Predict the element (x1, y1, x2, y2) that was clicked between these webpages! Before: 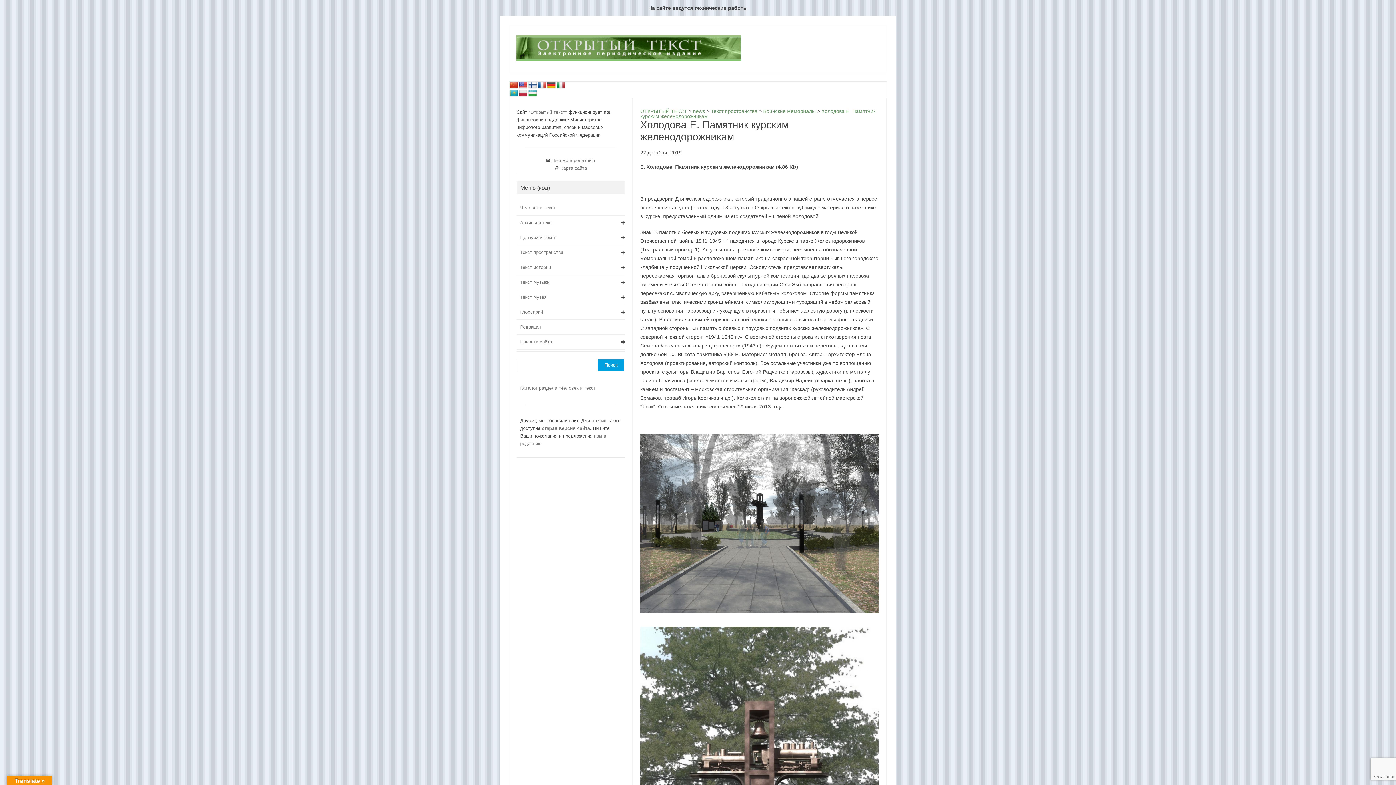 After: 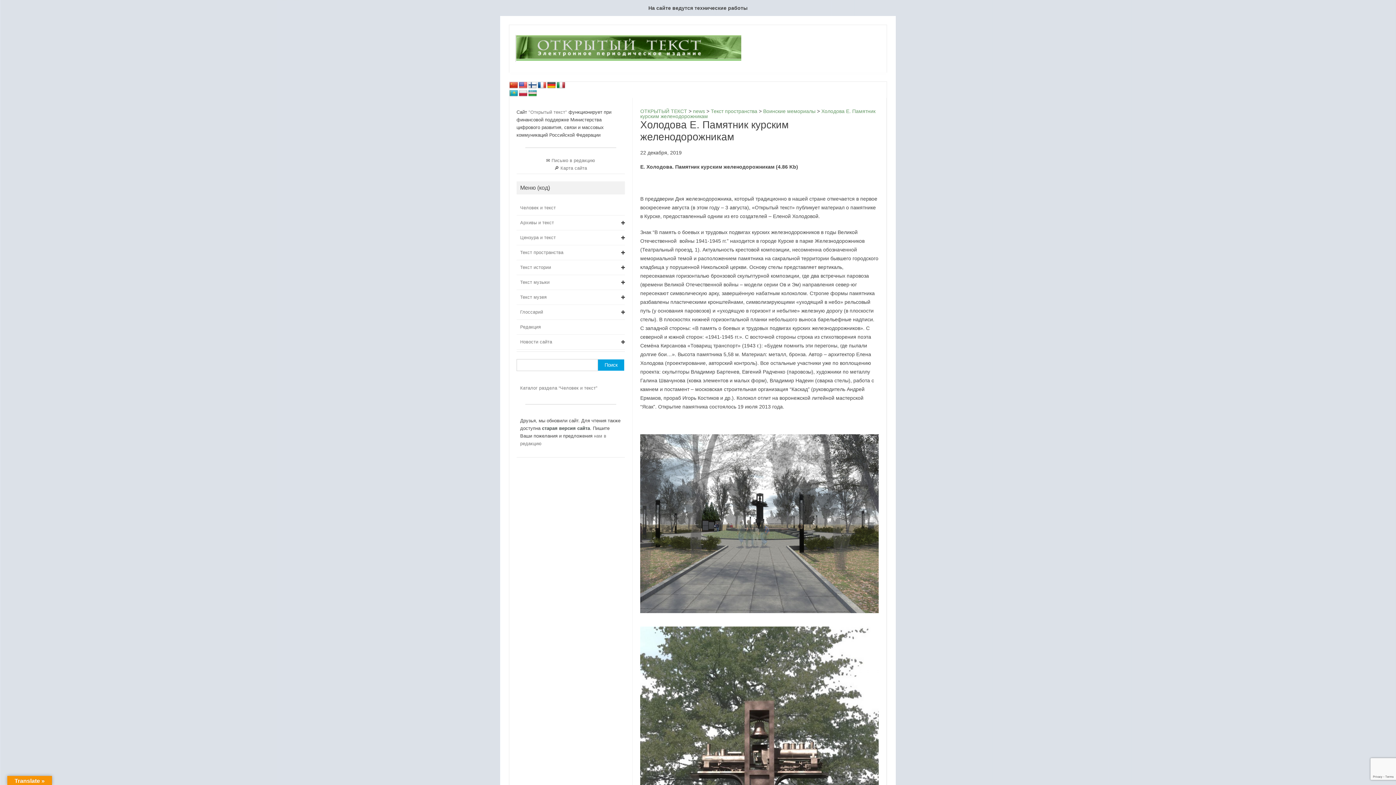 Action: label: старая версия сайта bbox: (542, 425, 590, 431)